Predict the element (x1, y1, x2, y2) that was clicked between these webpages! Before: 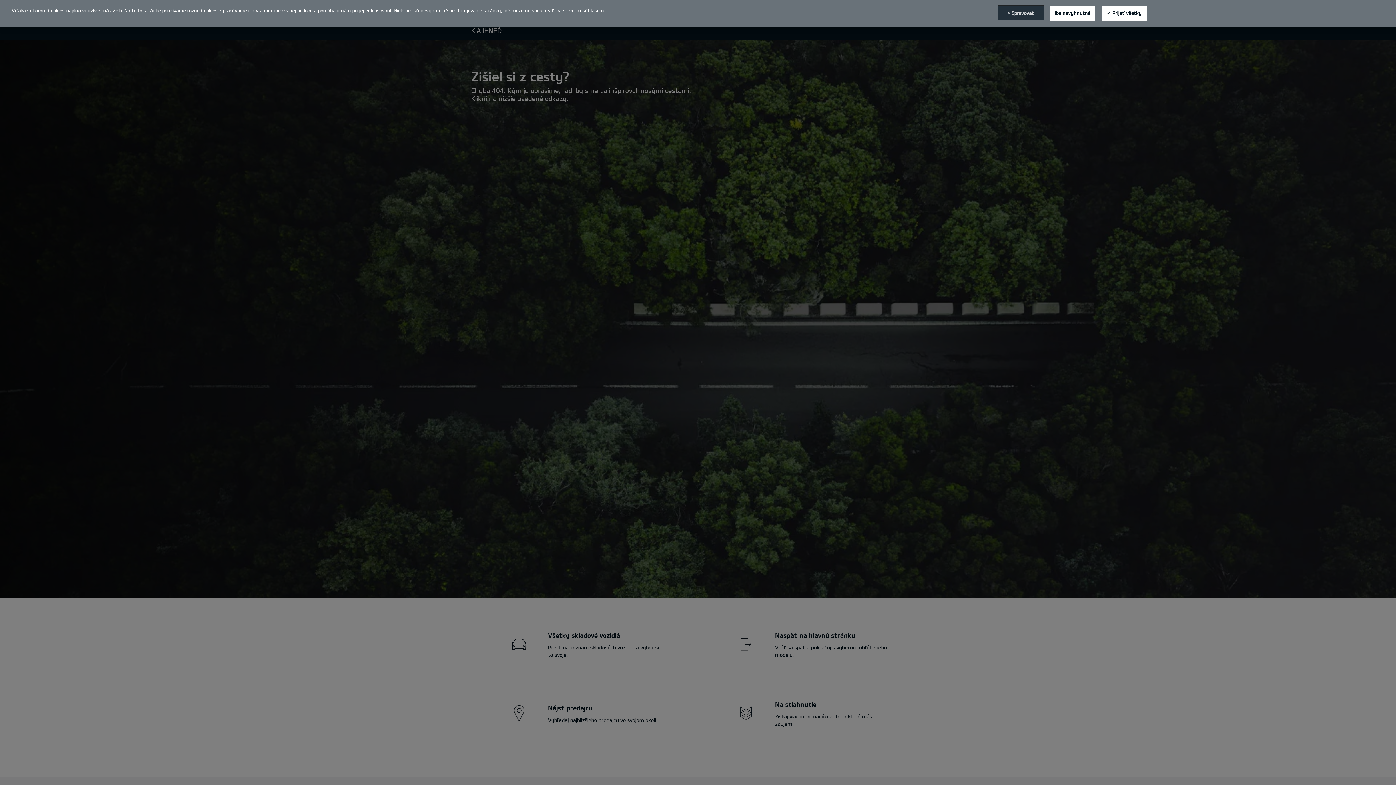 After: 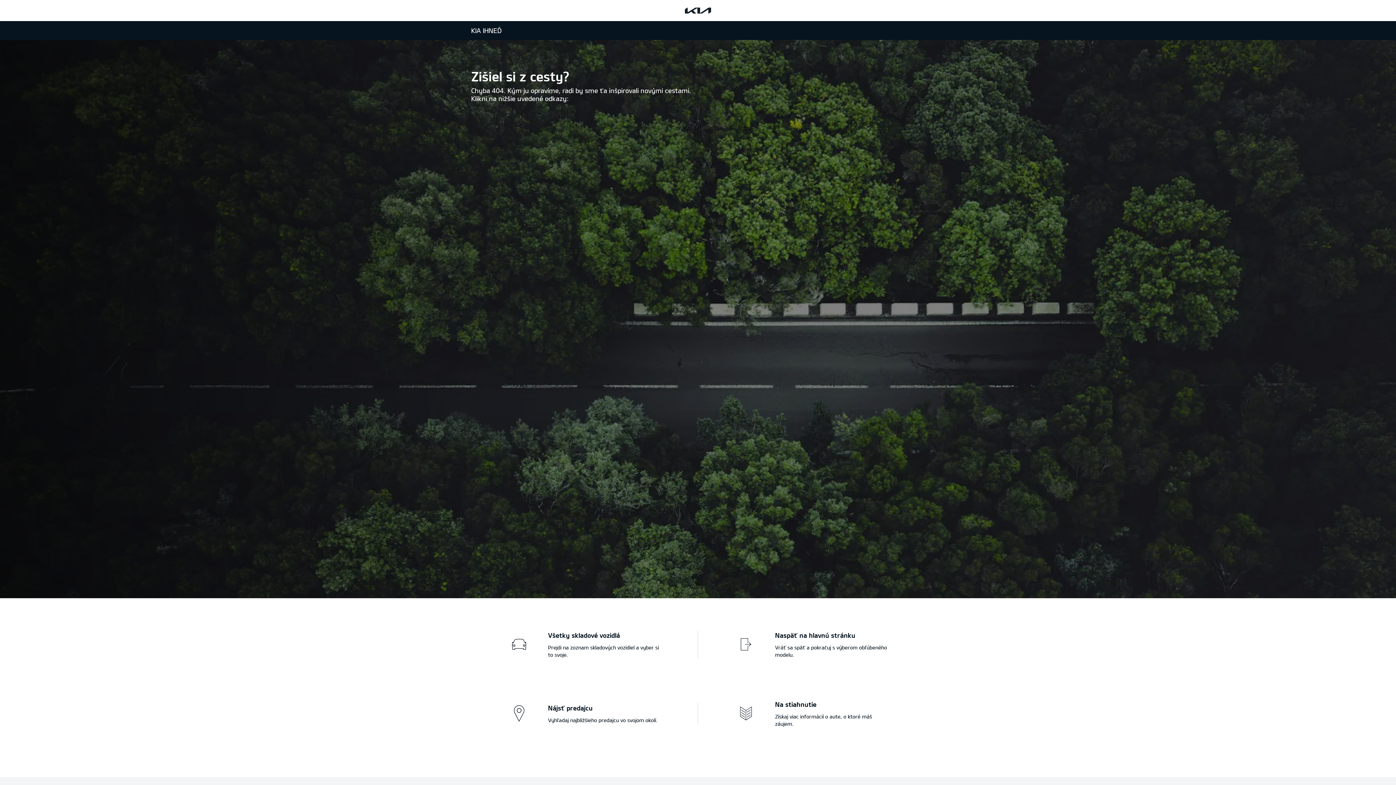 Action: bbox: (1101, 5, 1147, 20) label: ✓ Prijať všetky